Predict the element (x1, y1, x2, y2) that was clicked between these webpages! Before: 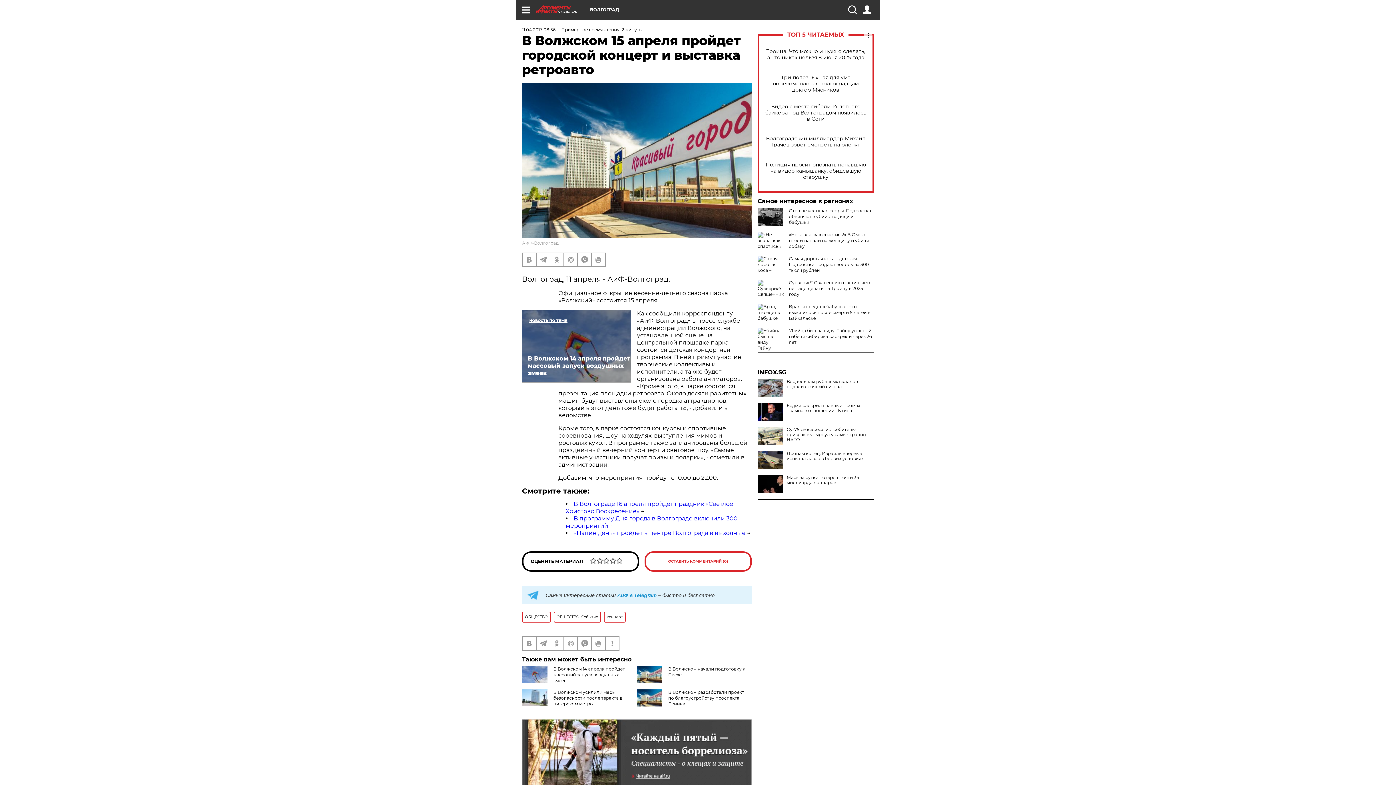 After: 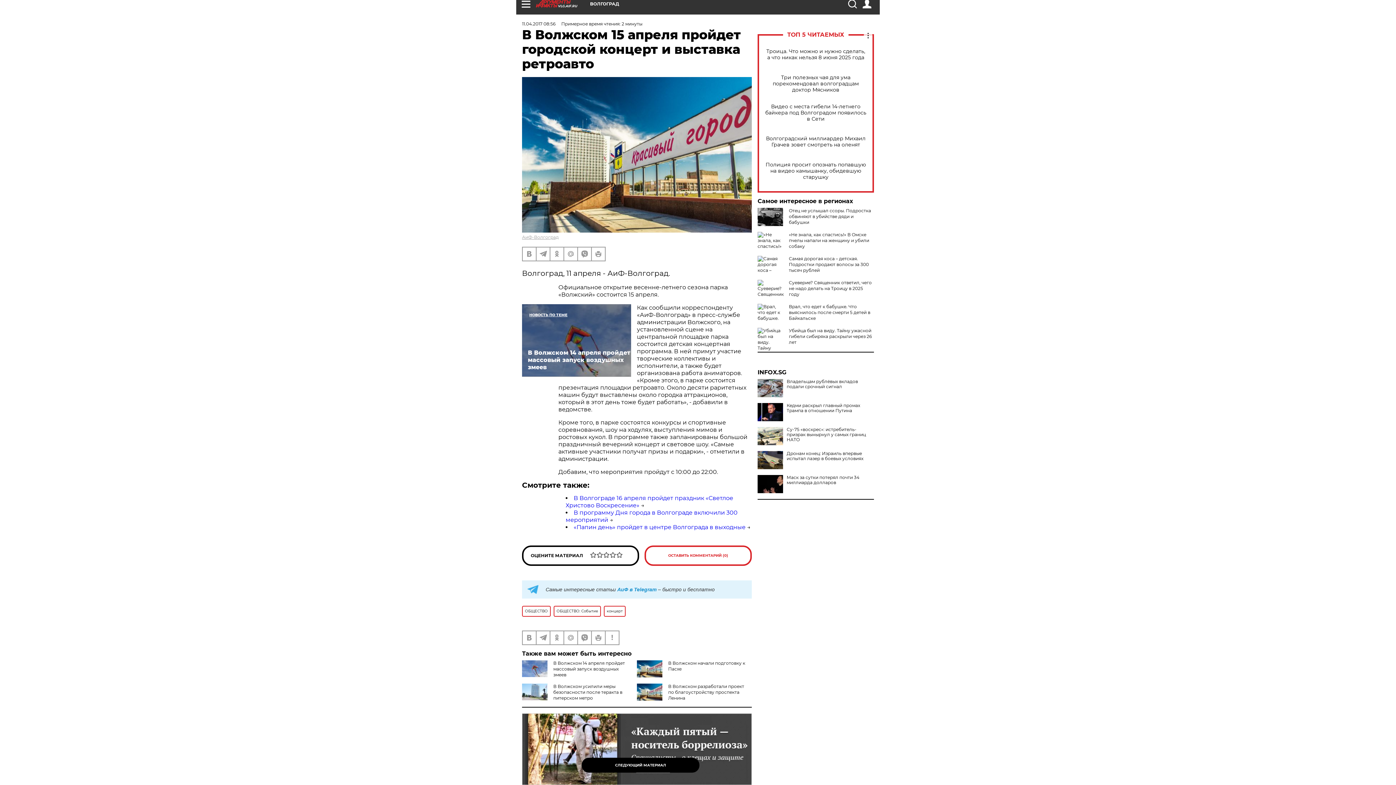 Action: bbox: (522, 719, 752, 791)